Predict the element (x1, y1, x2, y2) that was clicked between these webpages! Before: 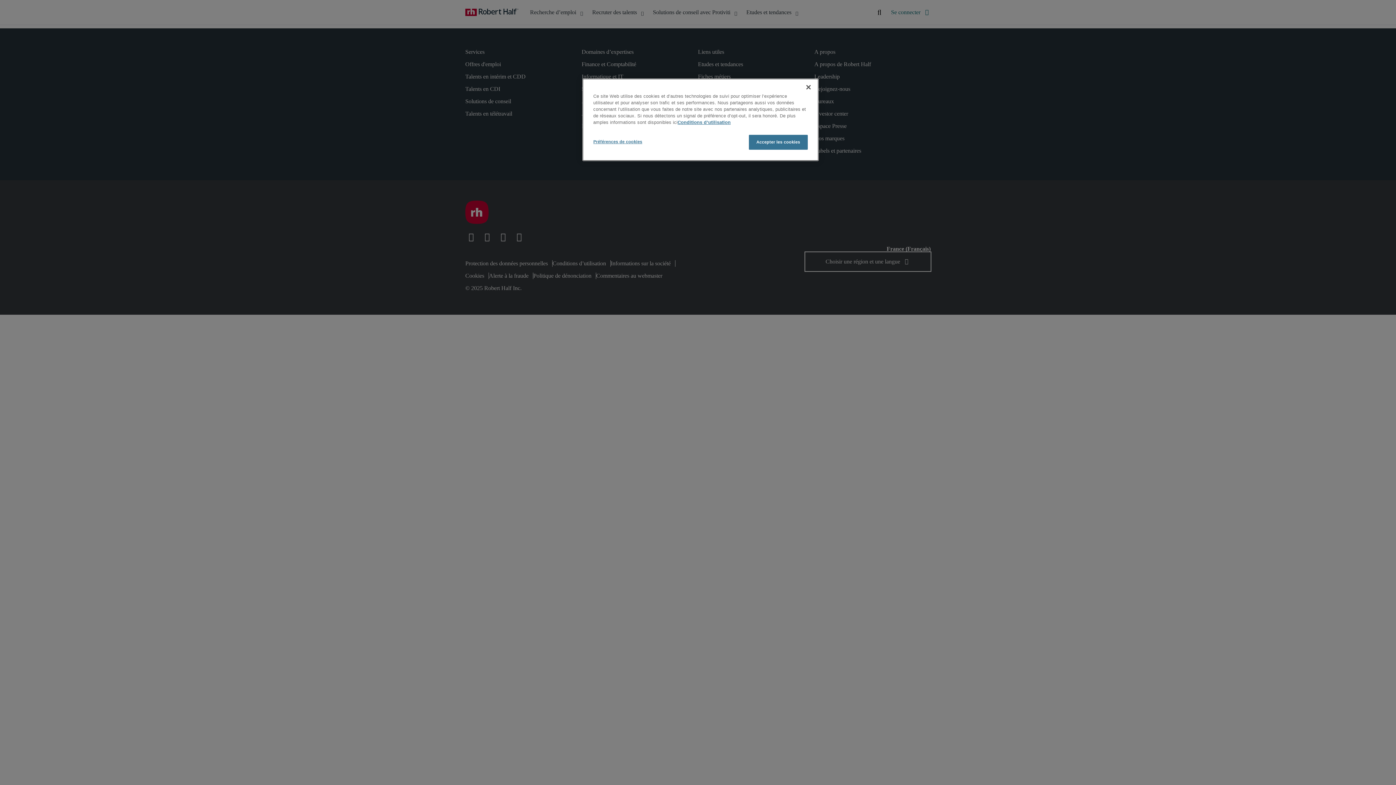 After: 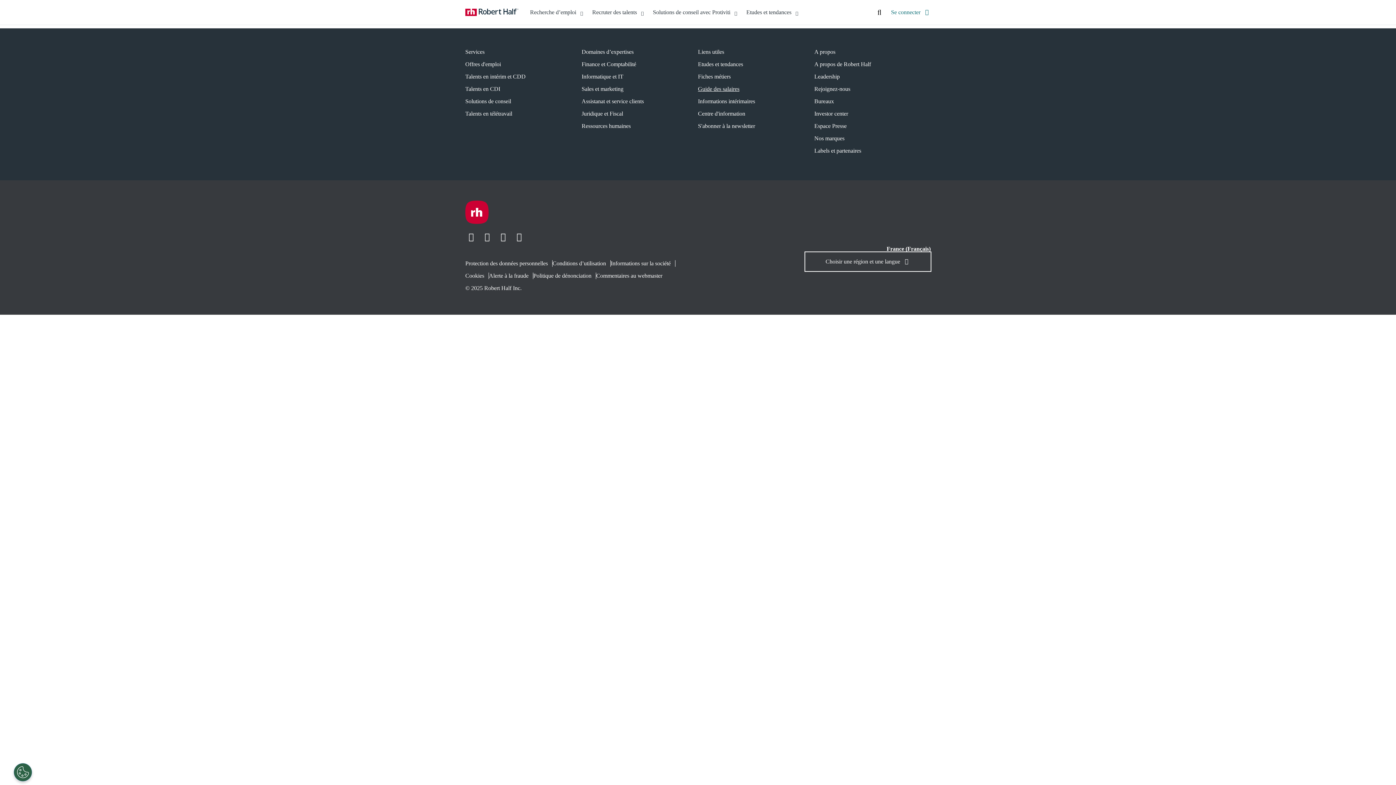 Action: label: Fermer bbox: (800, 79, 816, 95)